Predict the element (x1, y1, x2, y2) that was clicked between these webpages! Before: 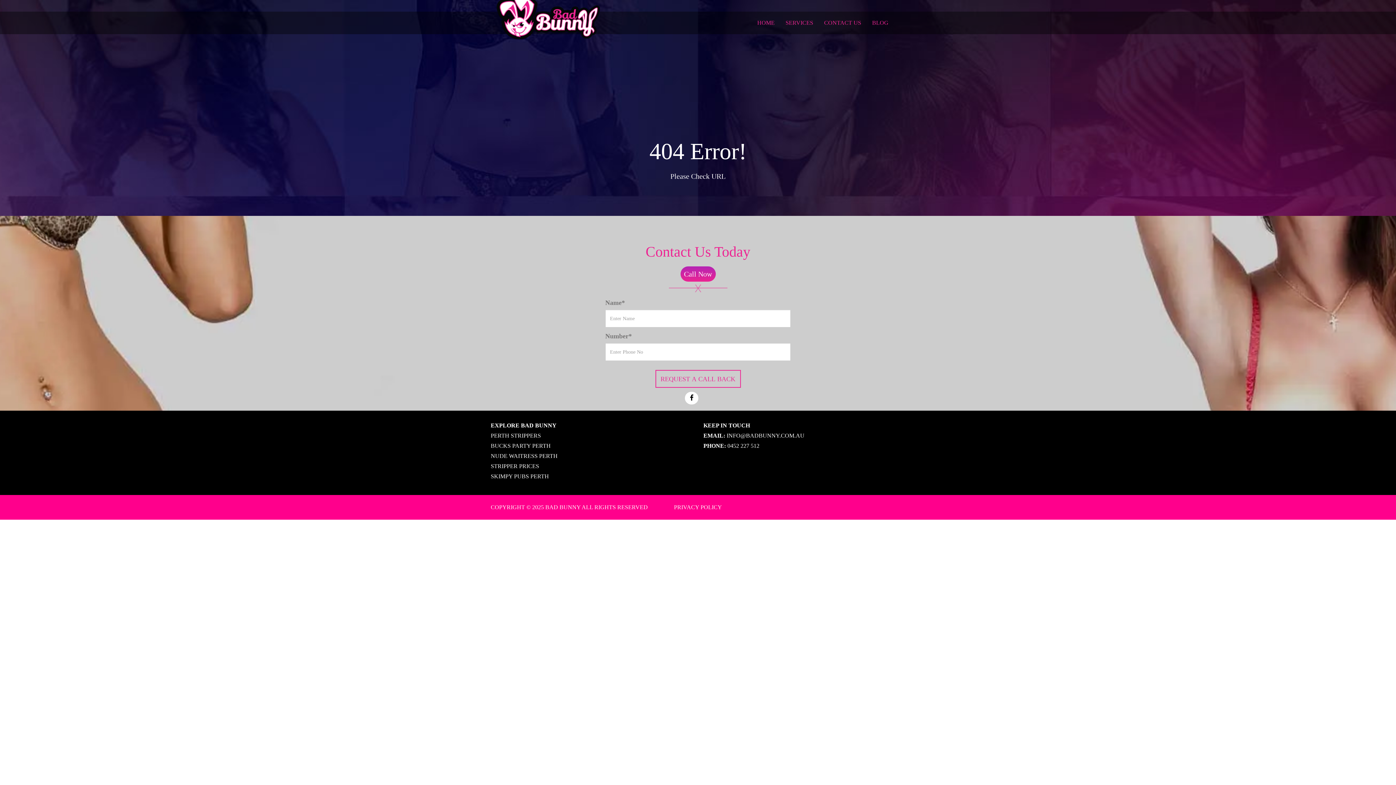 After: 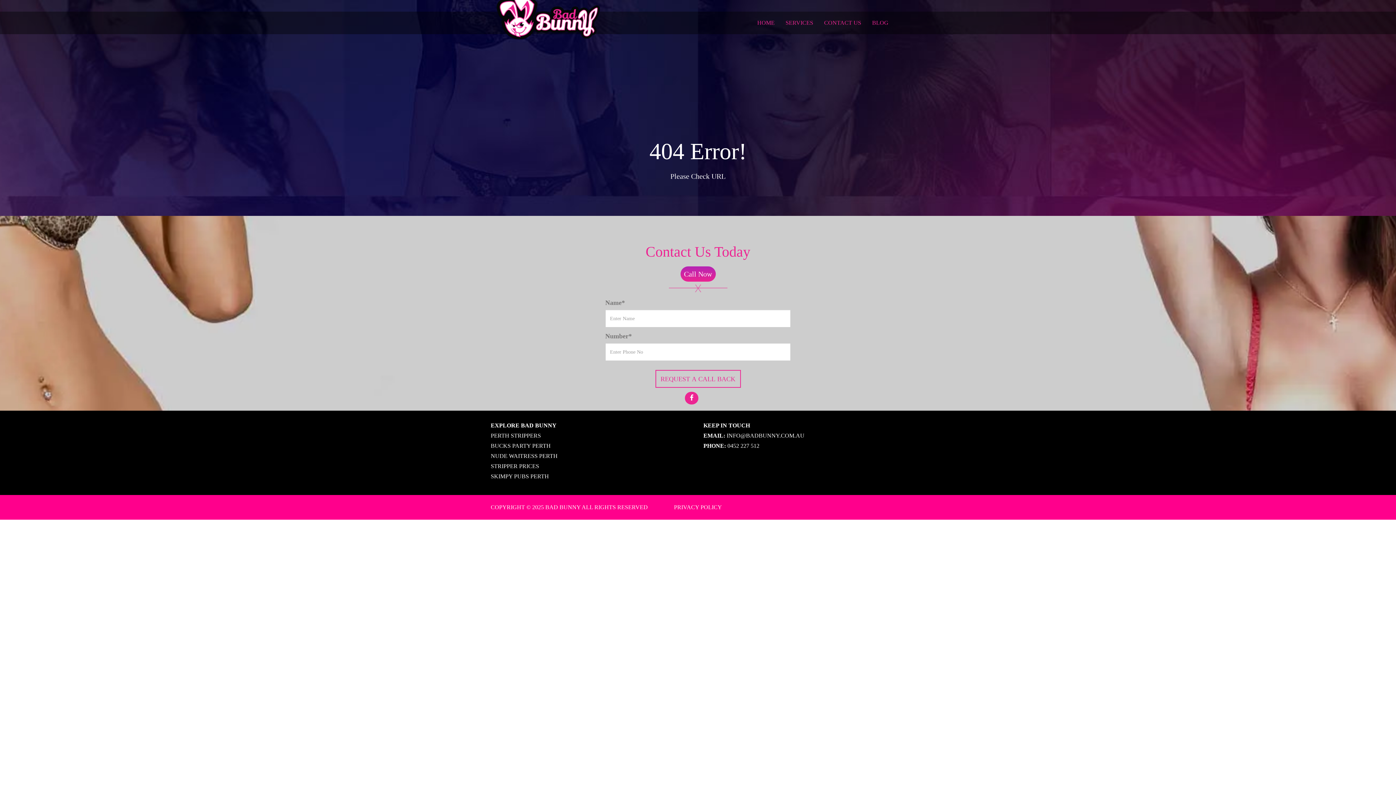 Action: bbox: (685, 392, 698, 404)